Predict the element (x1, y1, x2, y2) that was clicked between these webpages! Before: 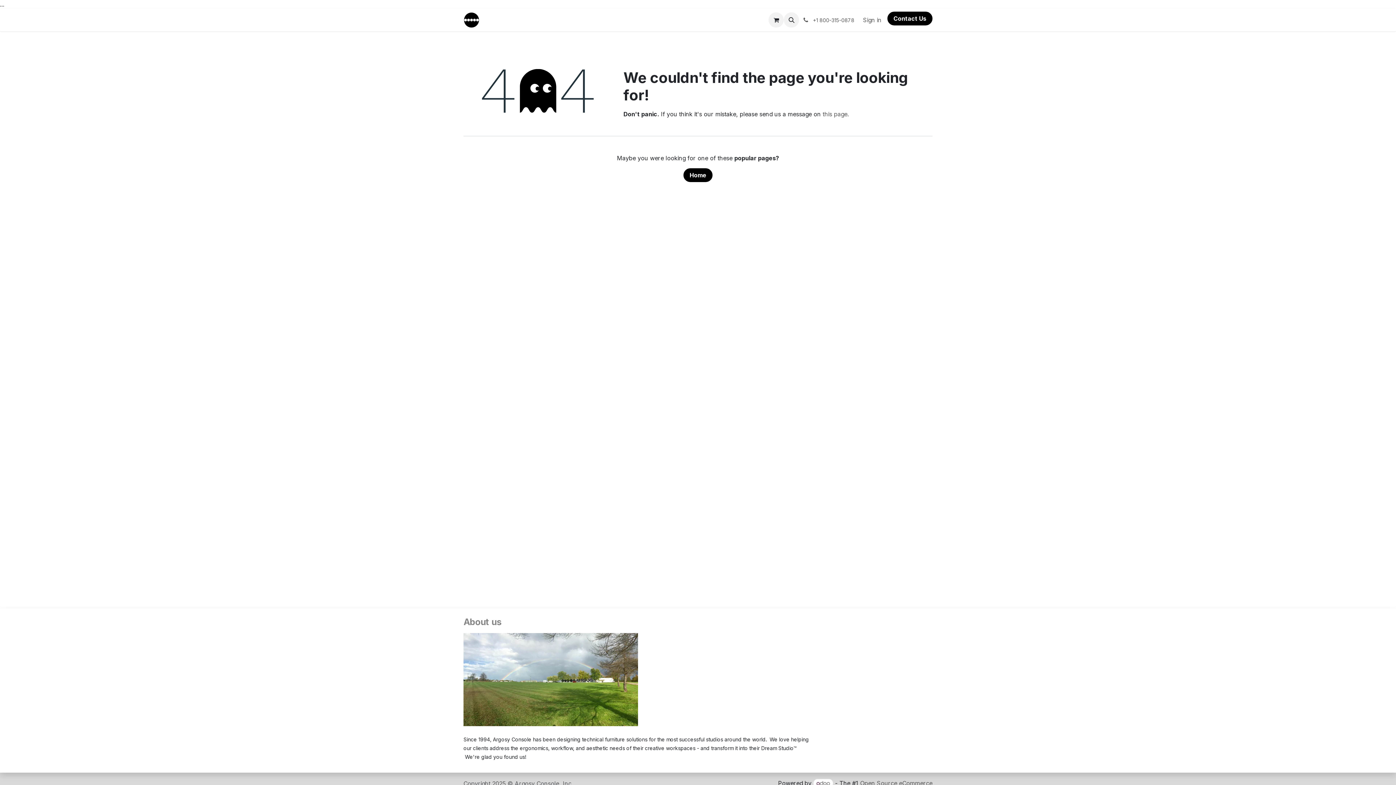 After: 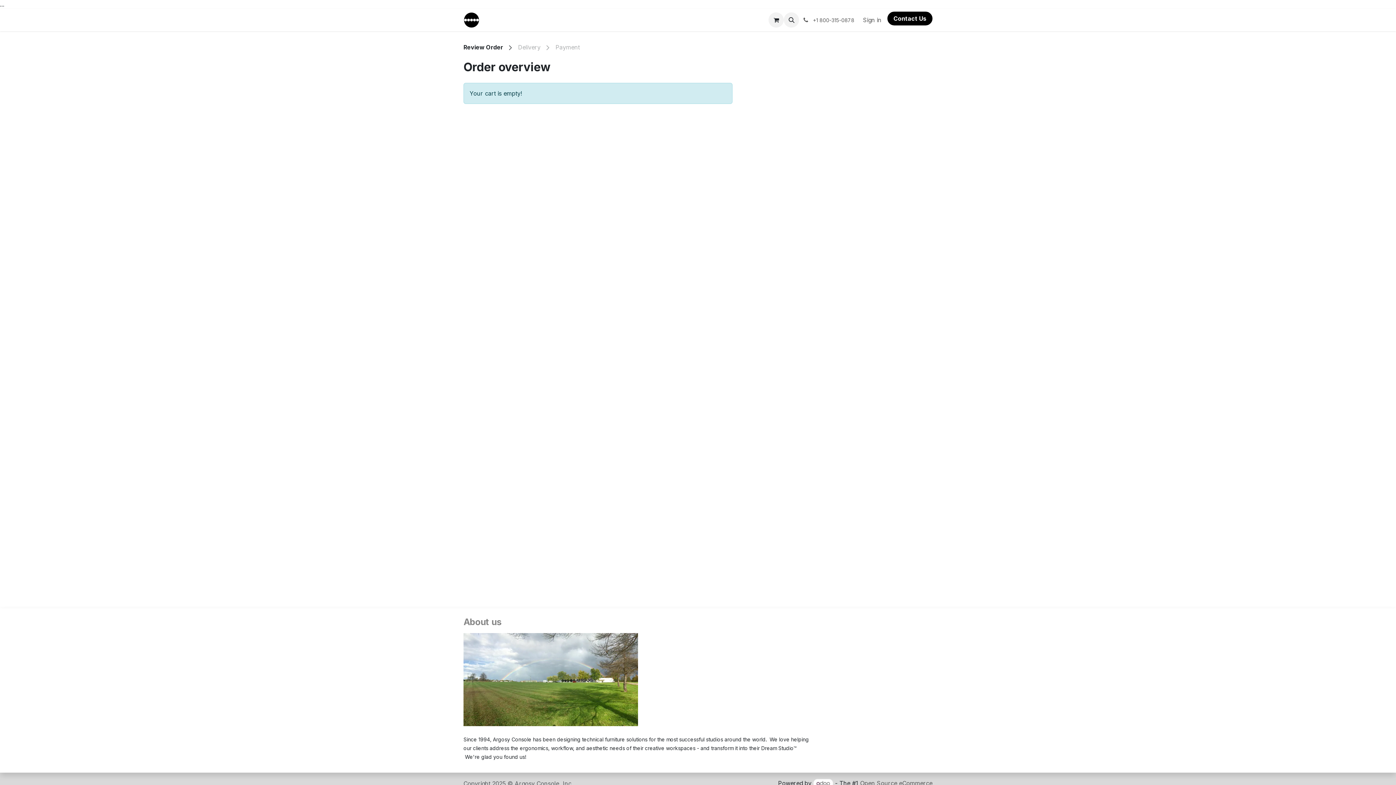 Action: label: eCommerce cart bbox: (768, 12, 784, 27)